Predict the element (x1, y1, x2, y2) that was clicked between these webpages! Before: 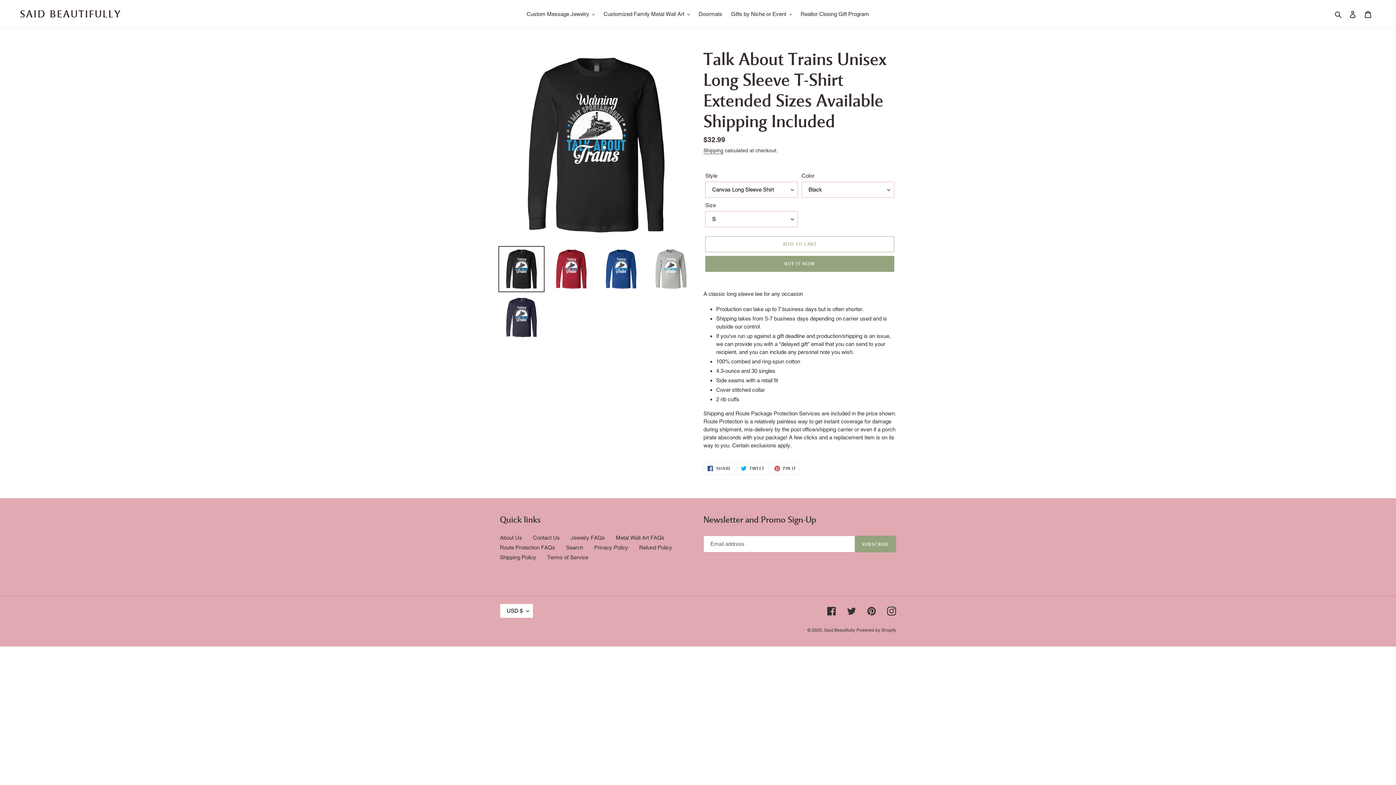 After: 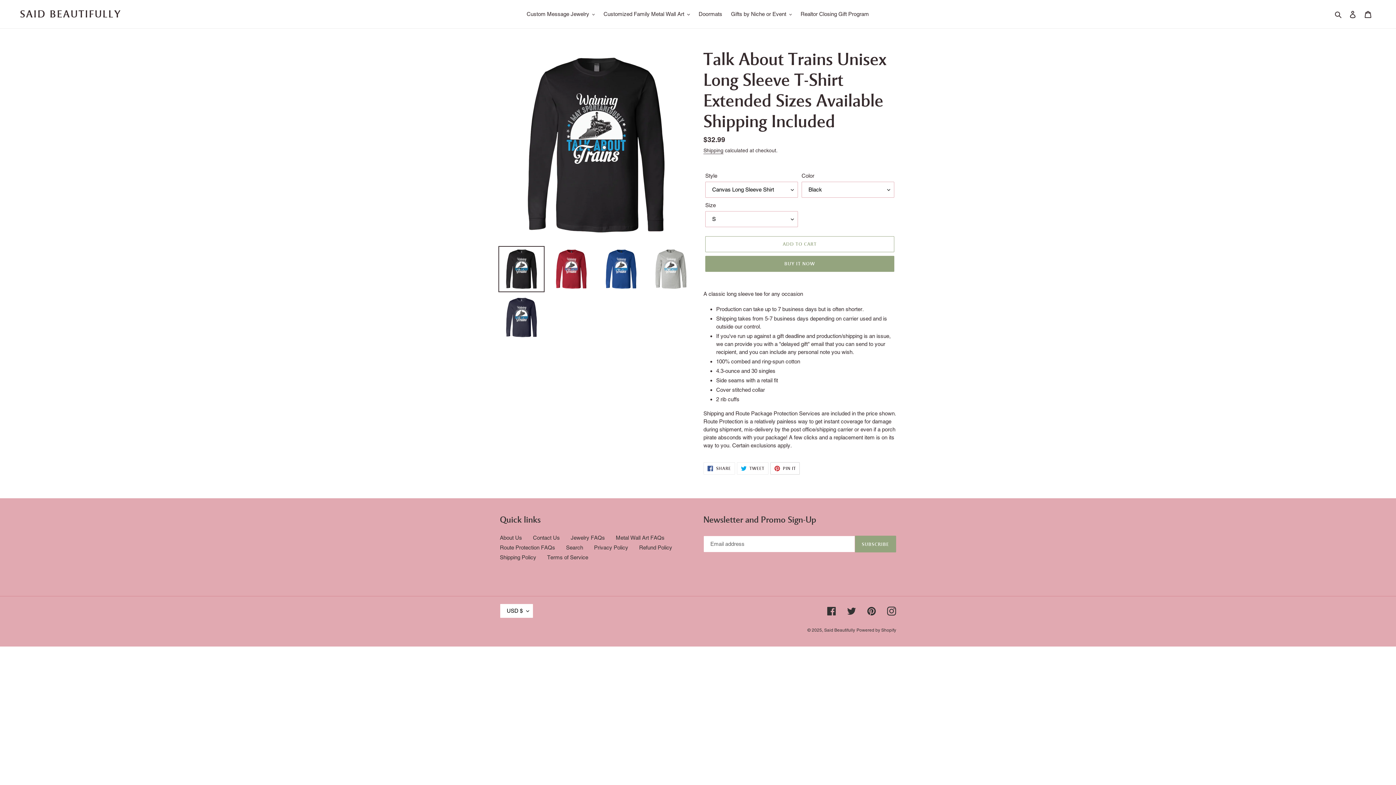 Action: bbox: (770, 462, 800, 475) label:  PIN IT
PIN ON PINTEREST